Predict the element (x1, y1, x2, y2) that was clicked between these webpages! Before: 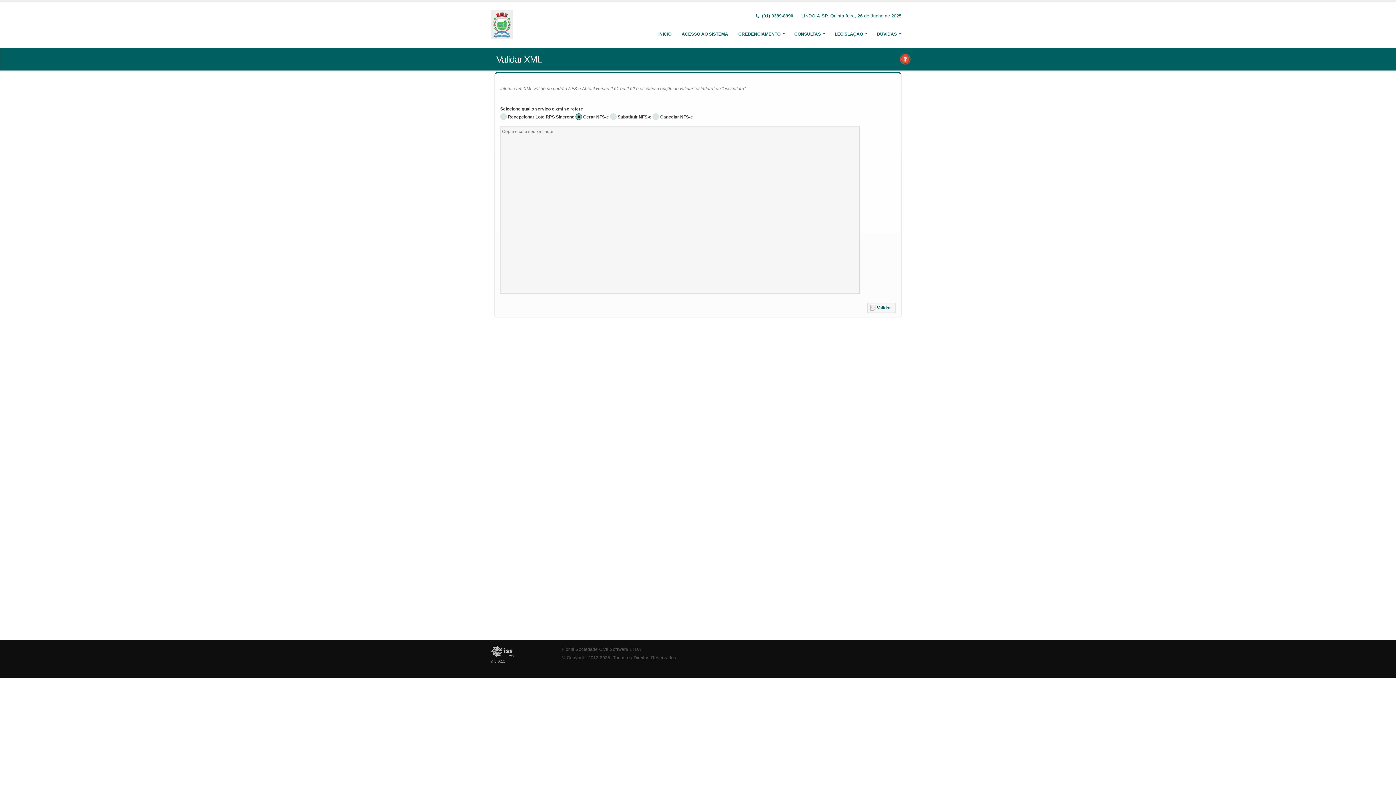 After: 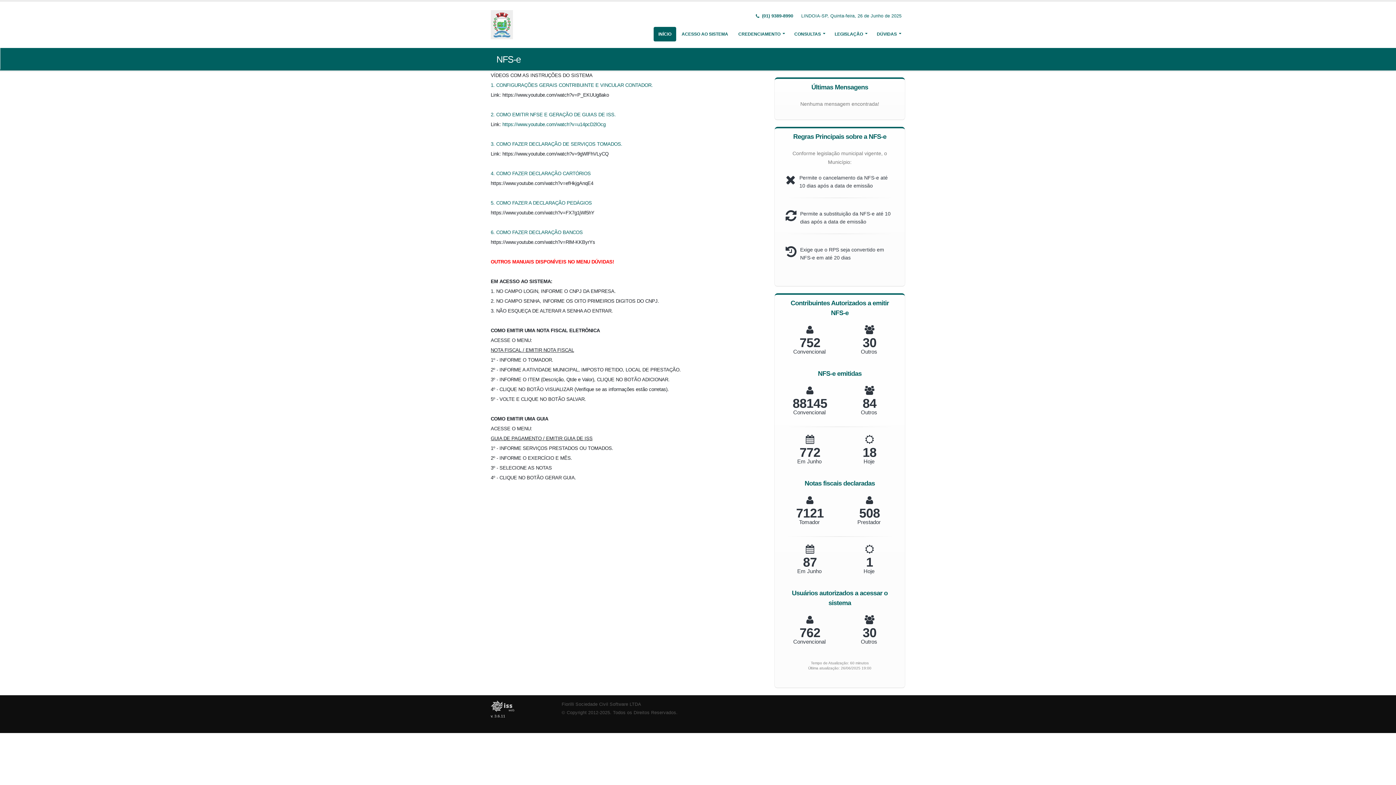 Action: label: INÍCIO bbox: (653, 26, 676, 41)